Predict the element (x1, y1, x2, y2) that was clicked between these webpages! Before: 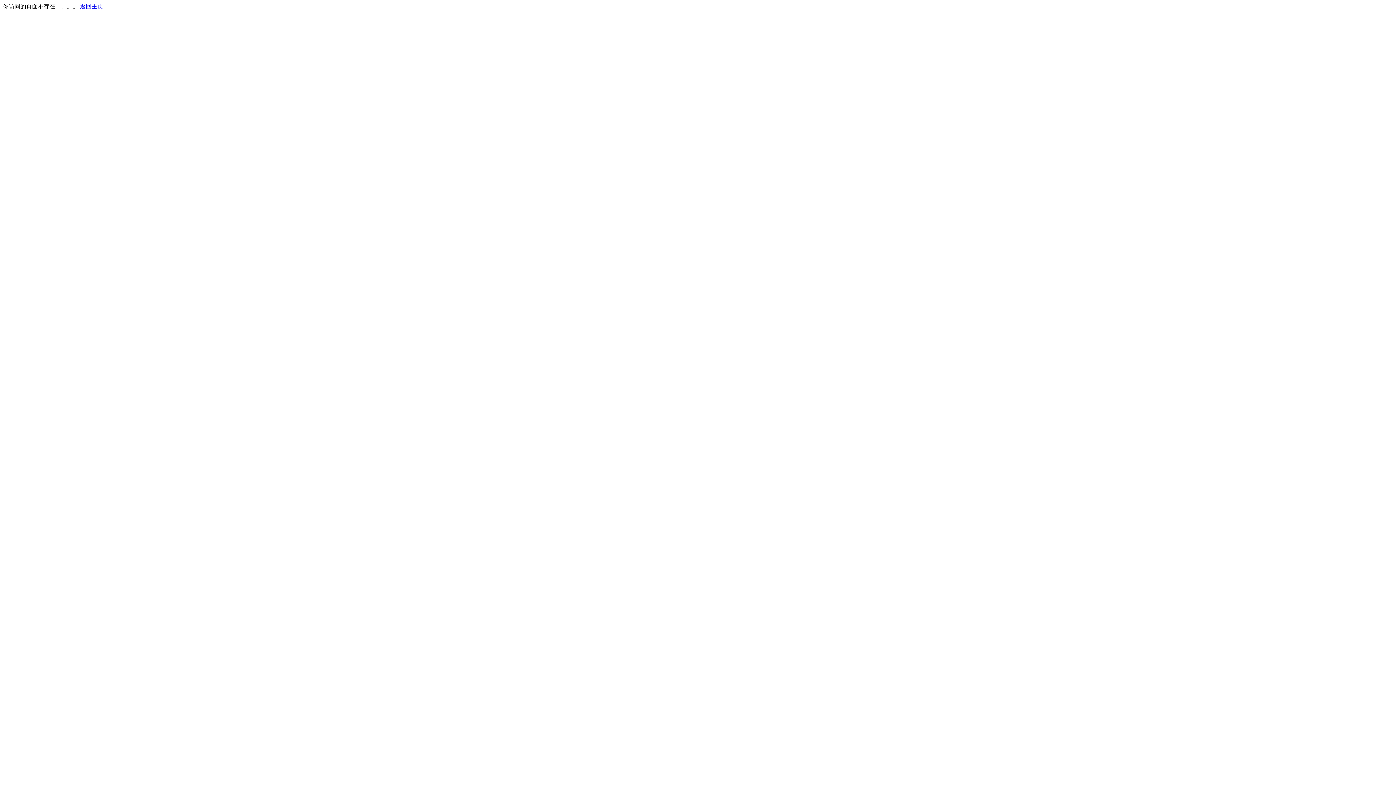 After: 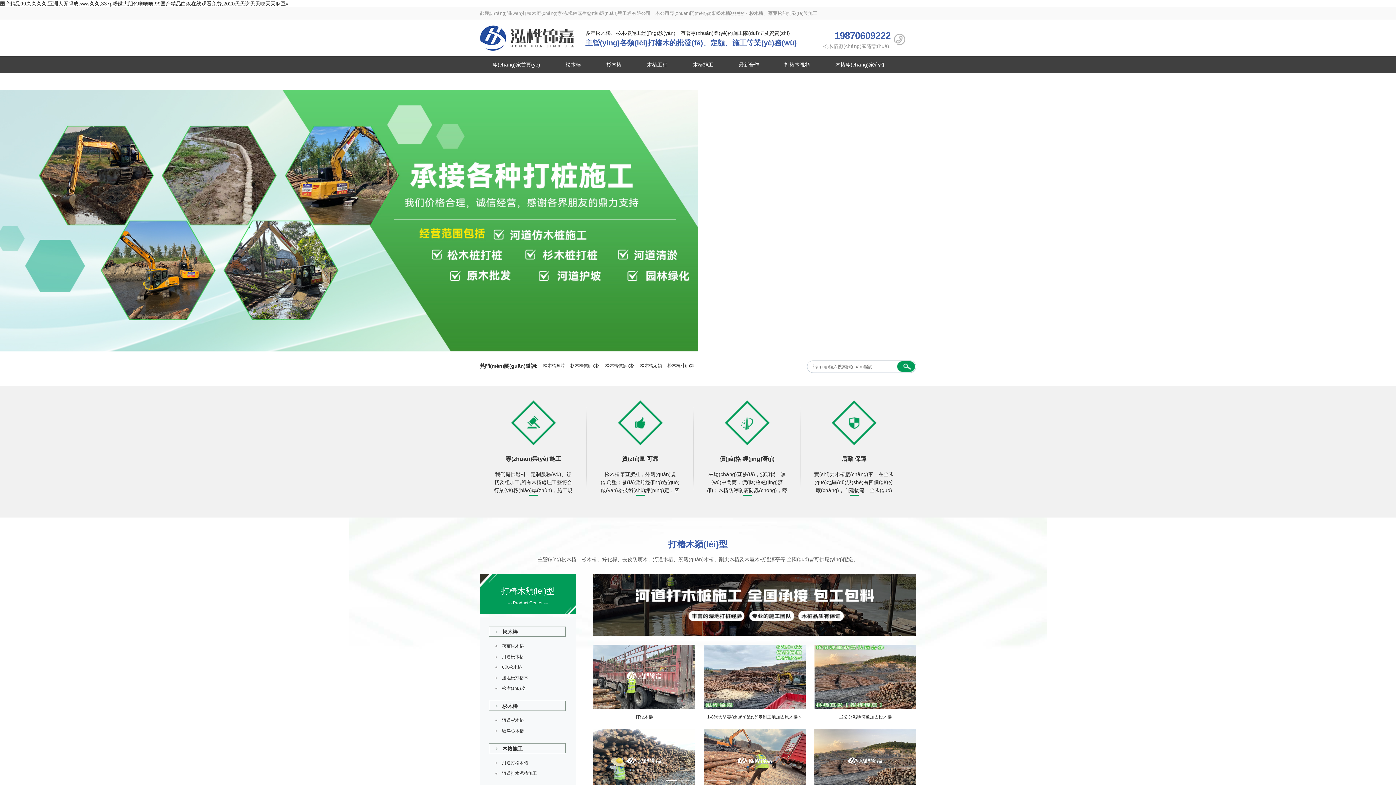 Action: bbox: (80, 3, 103, 9) label: 返回主页